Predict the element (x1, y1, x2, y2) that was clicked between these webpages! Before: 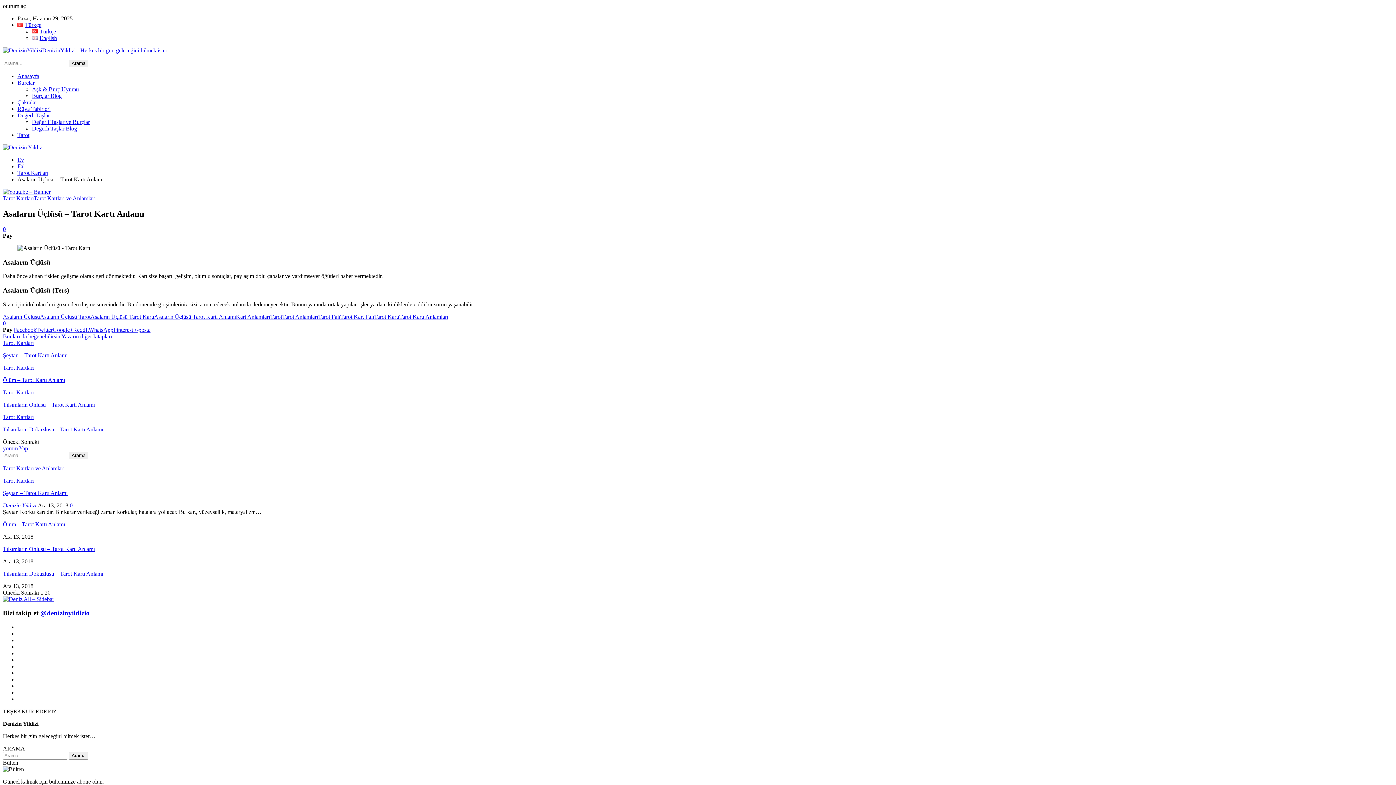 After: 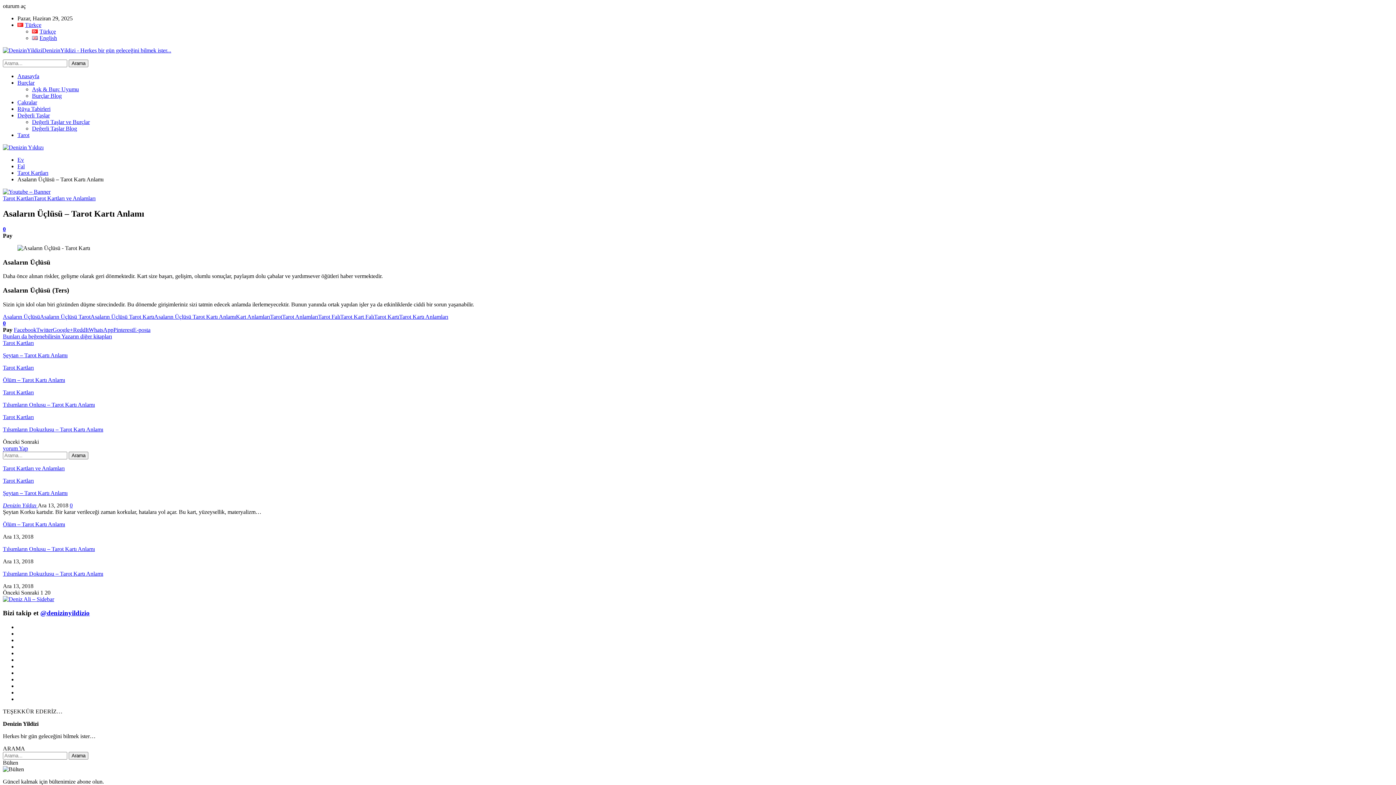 Action: bbox: (2, 596, 54, 602)